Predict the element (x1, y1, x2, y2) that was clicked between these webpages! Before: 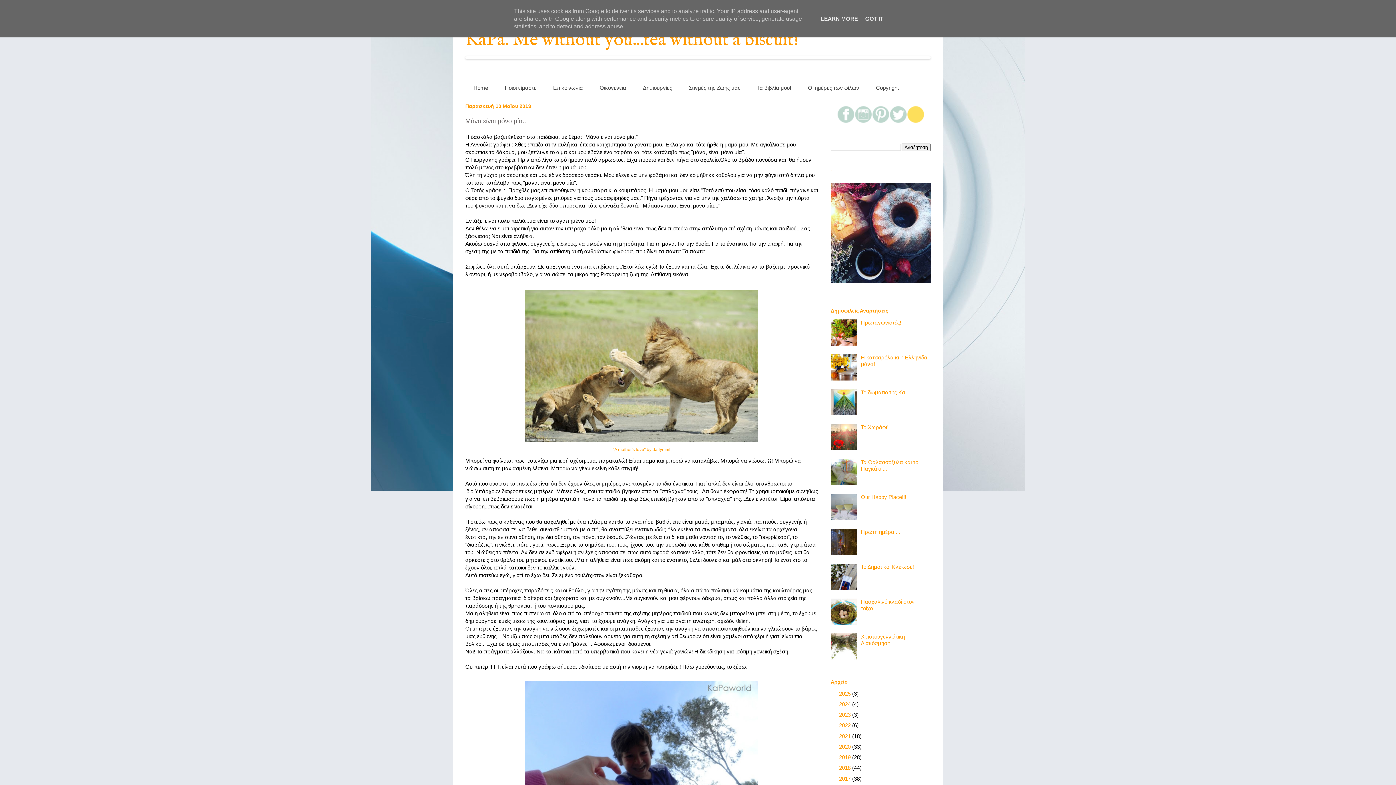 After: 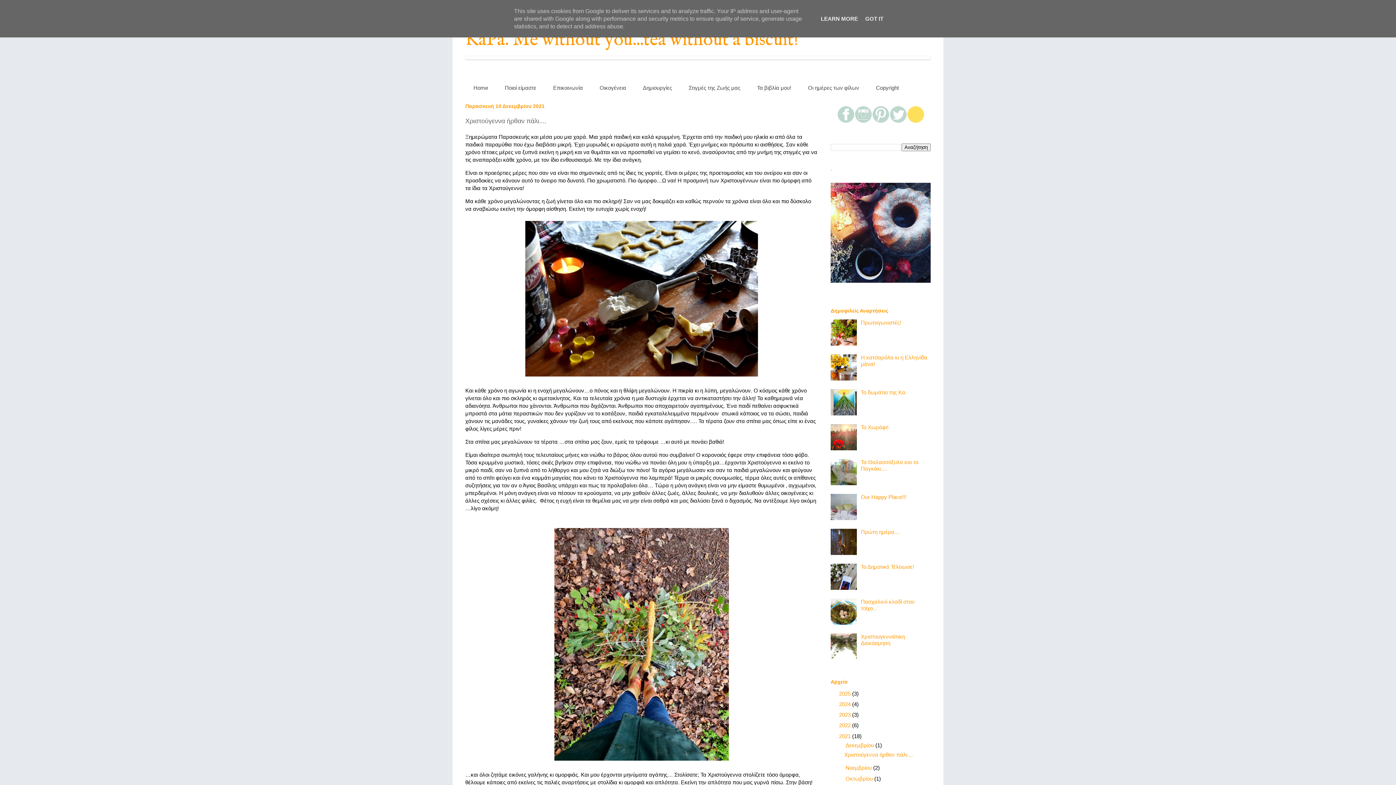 Action: label: 2021  bbox: (839, 733, 852, 739)